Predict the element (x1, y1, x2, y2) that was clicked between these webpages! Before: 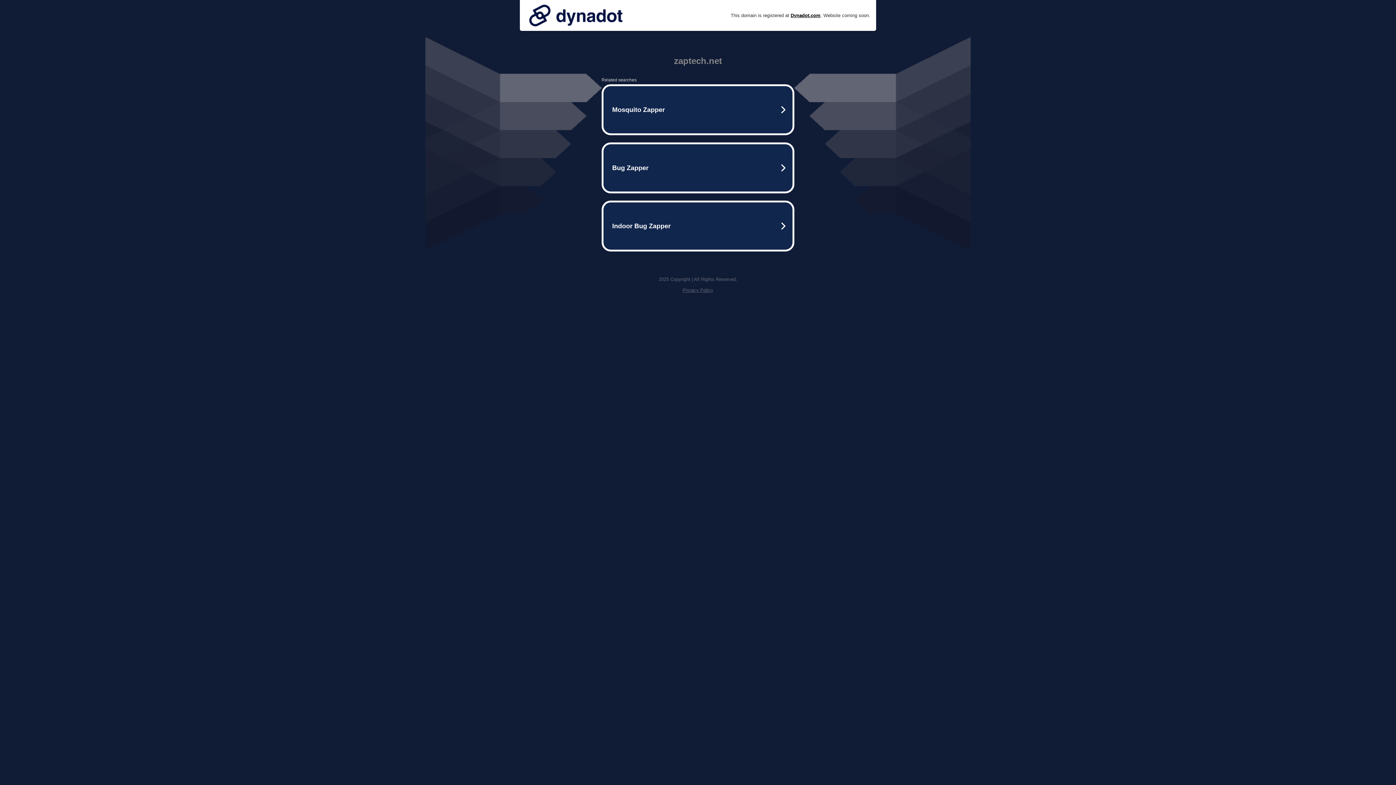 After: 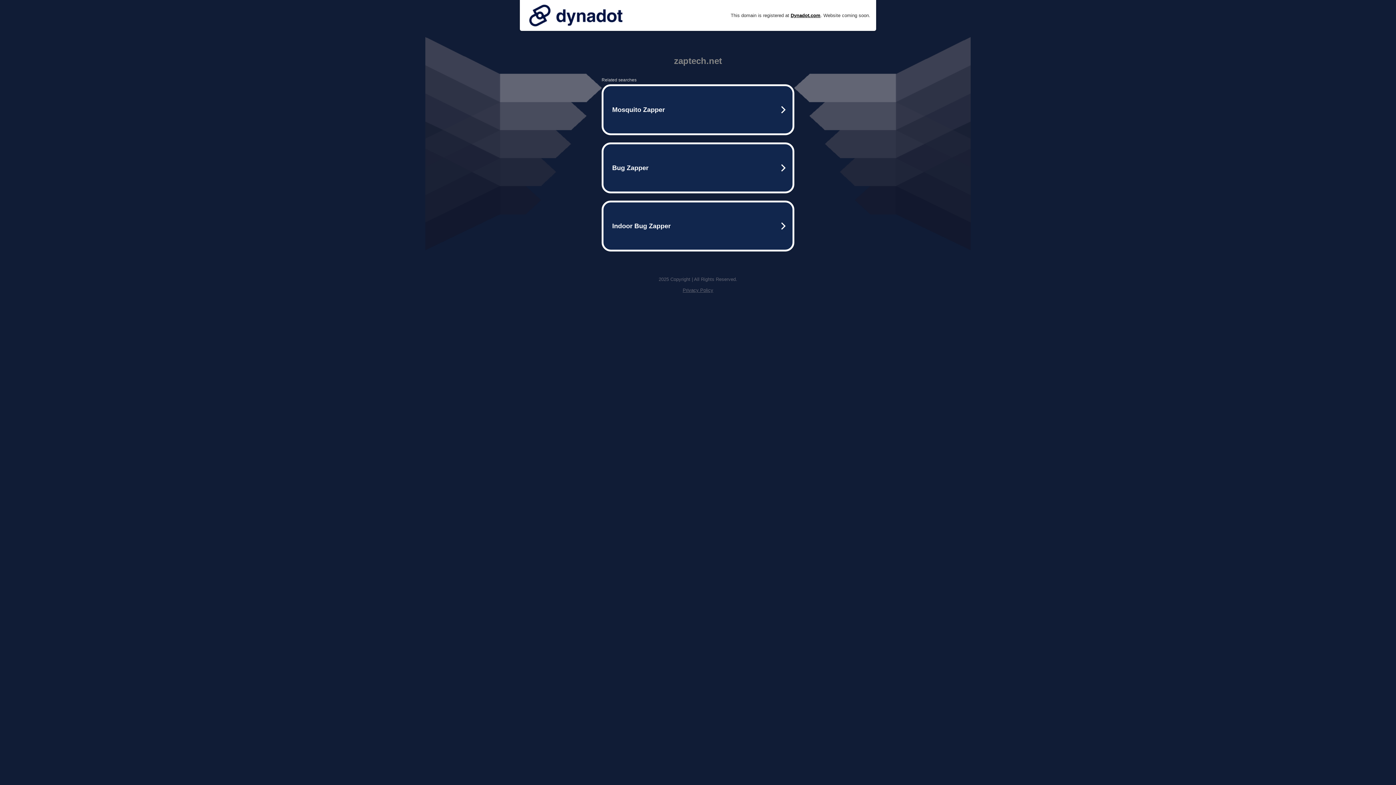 Action: bbox: (682, 287, 713, 293) label: Privacy Policy